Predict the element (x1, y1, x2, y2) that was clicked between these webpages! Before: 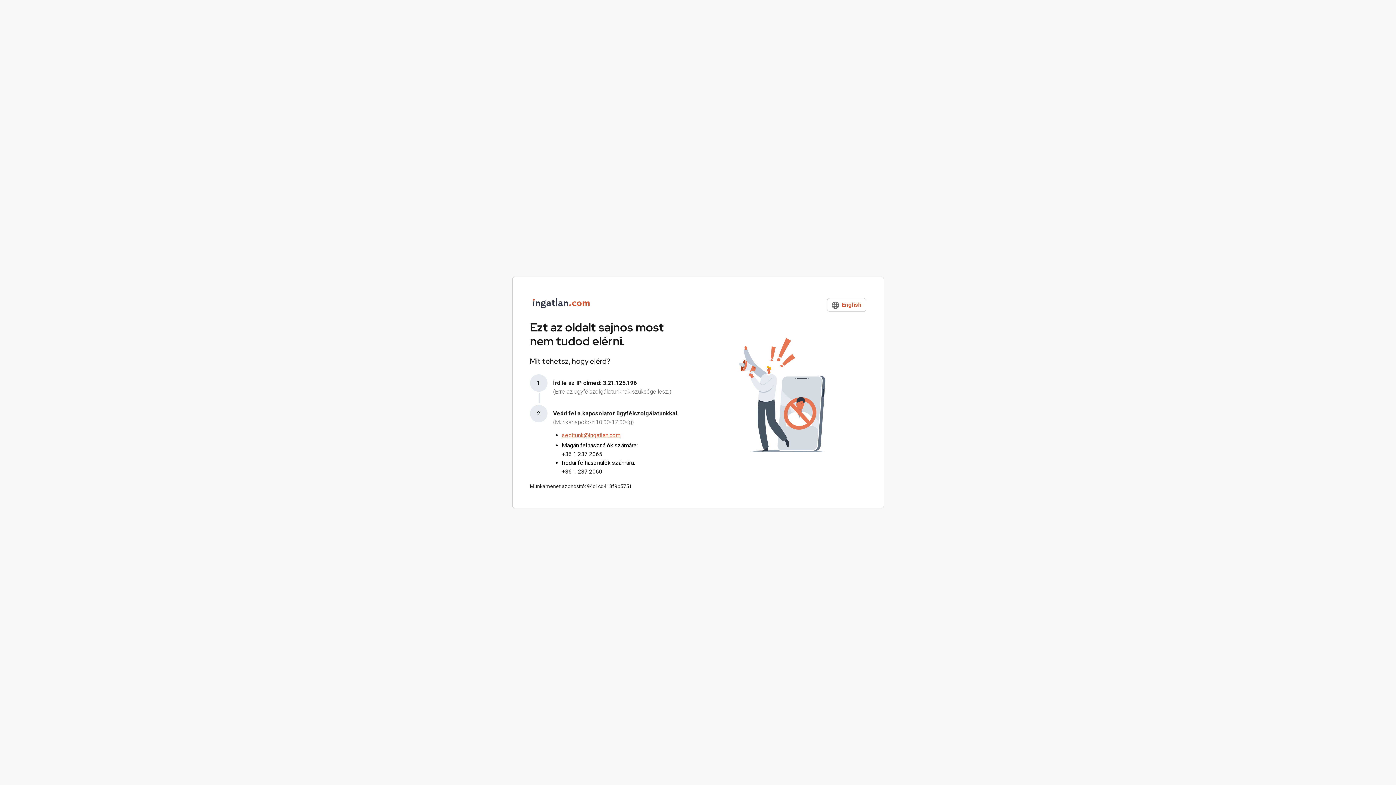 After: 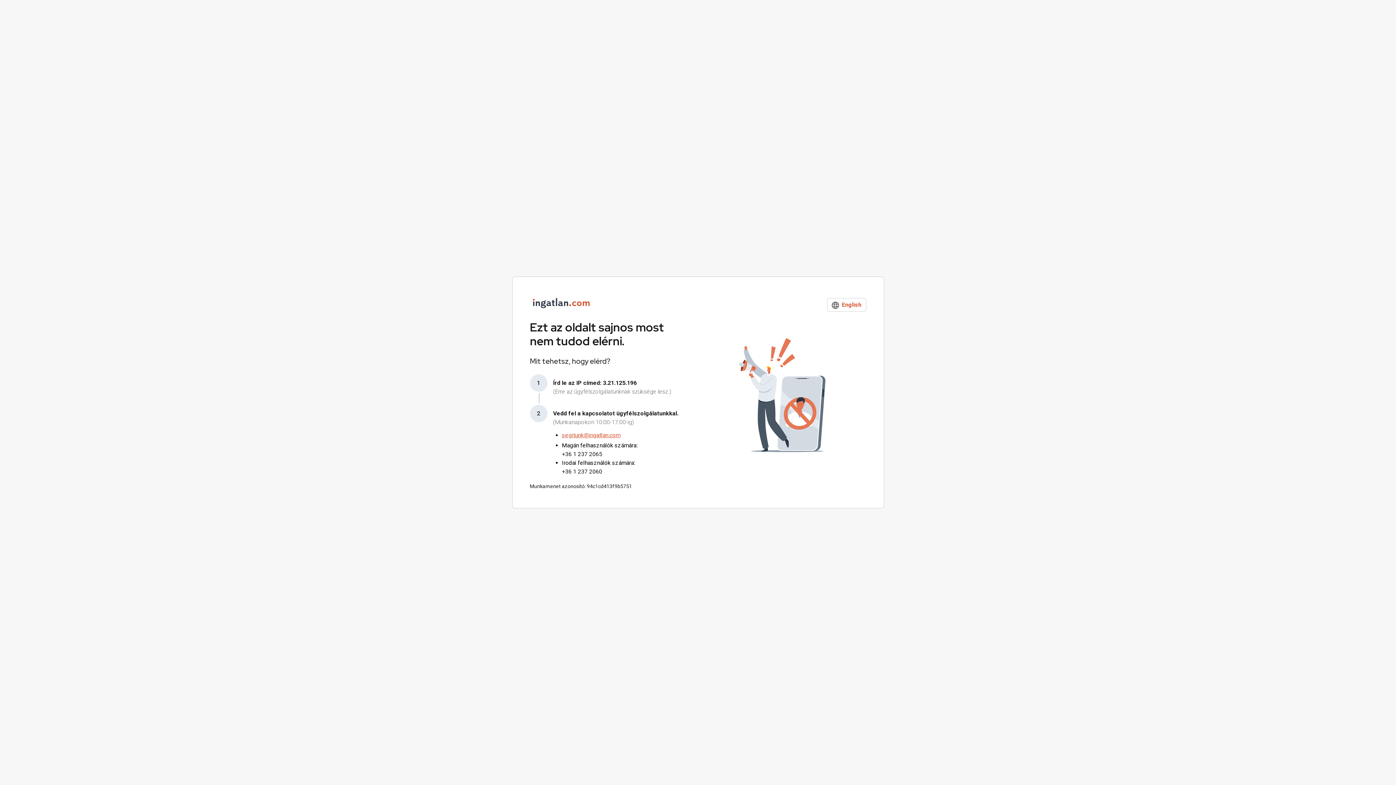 Action: bbox: (562, 467, 678, 476) label: +36 1 237 2060